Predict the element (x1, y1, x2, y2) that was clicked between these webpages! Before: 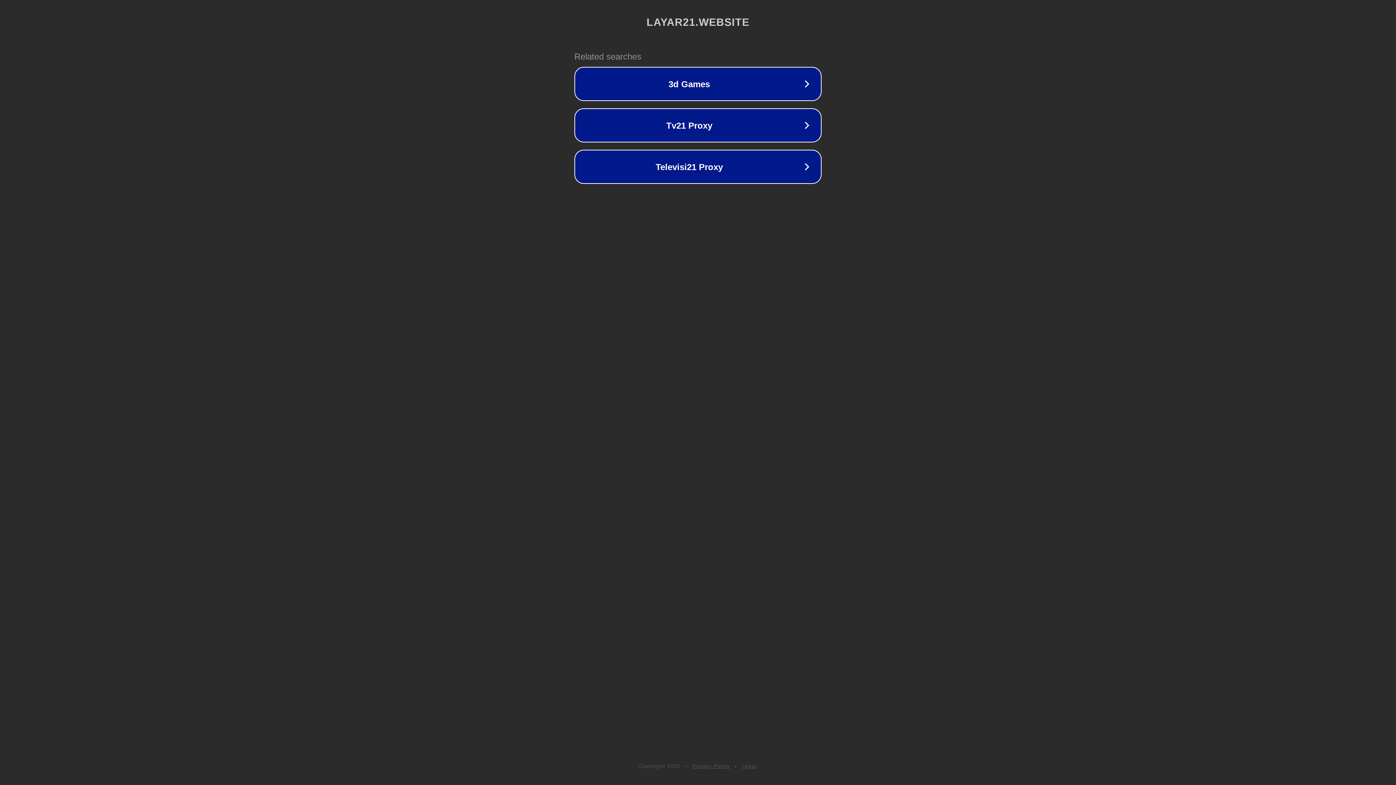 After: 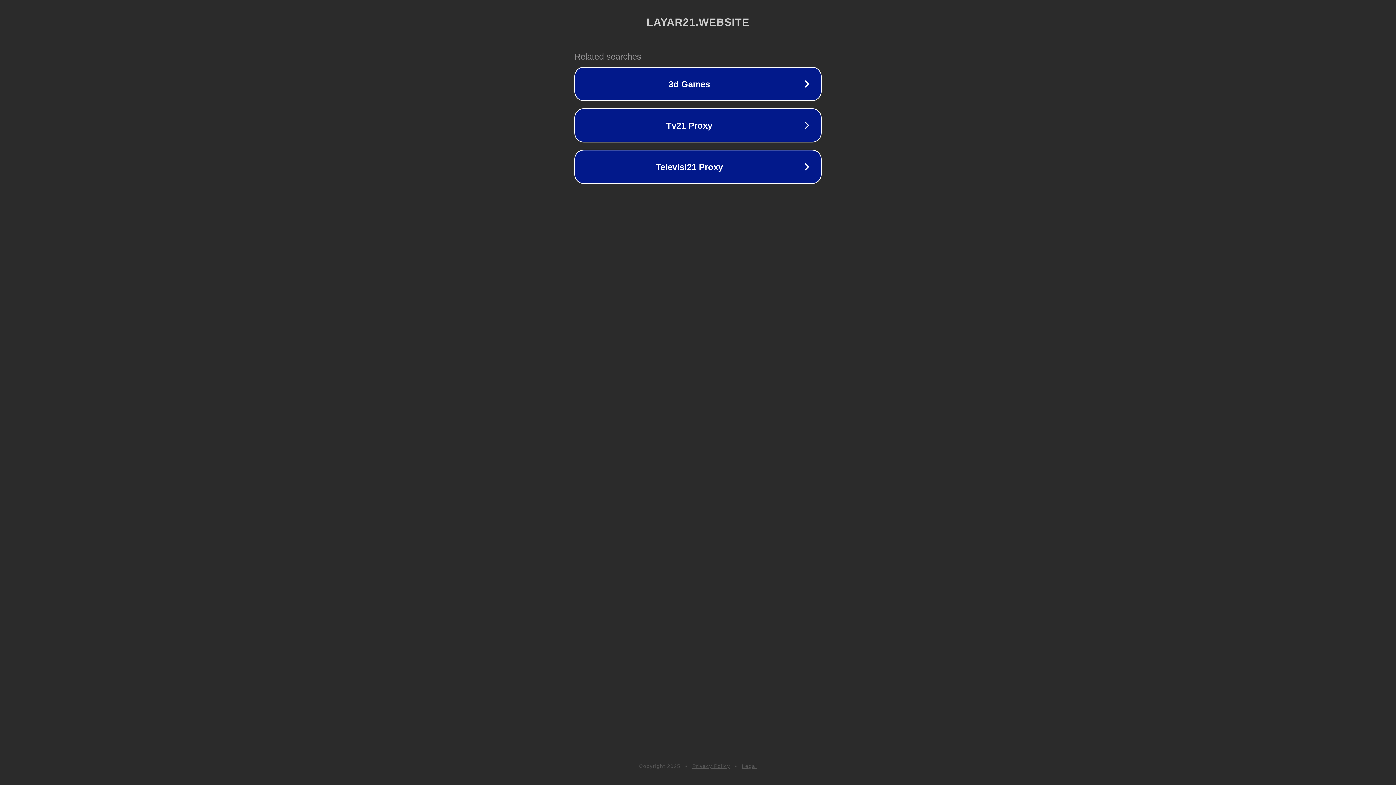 Action: label: Legal bbox: (742, 763, 757, 769)